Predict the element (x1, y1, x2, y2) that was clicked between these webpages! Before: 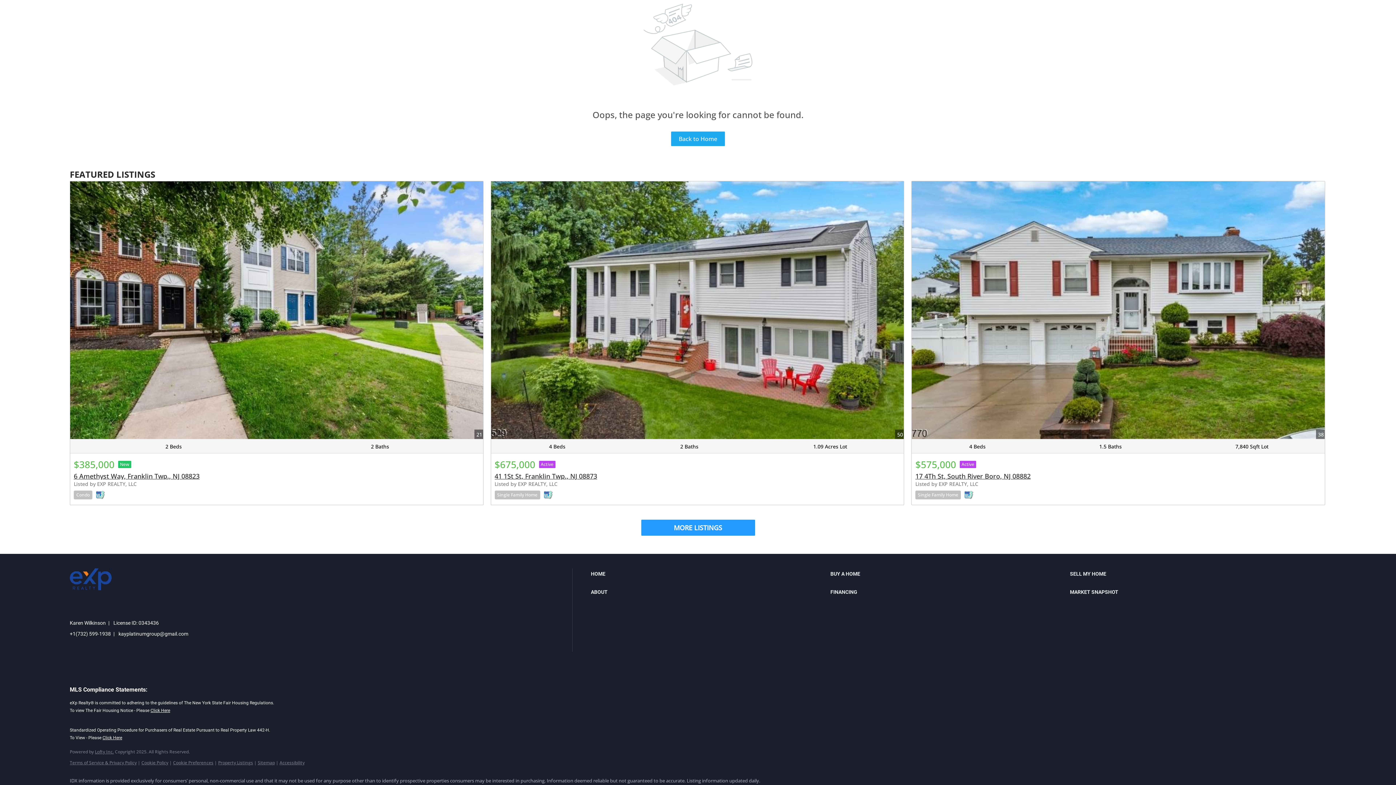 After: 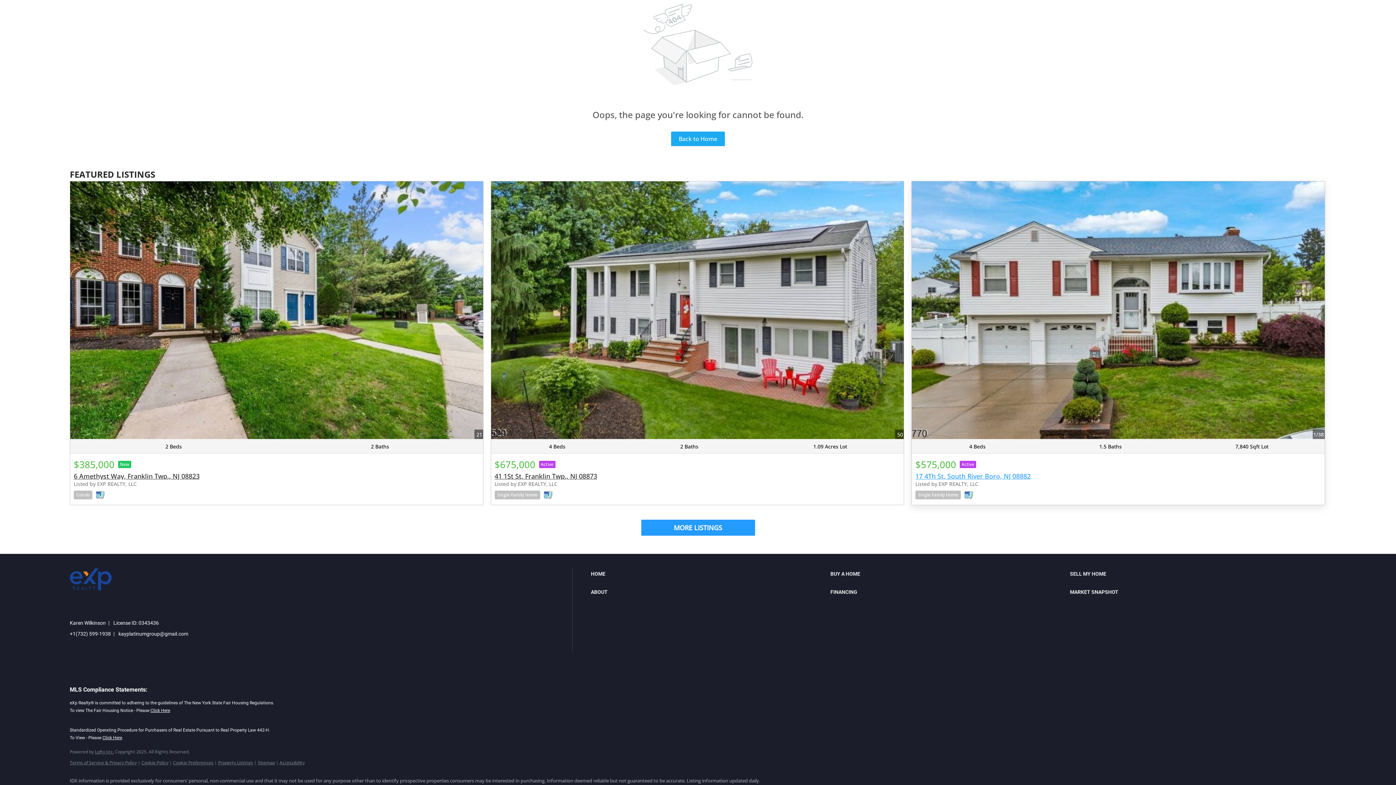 Action: label: 17 4Th St, South River Boro, NJ 08882 bbox: (912, 181, 1324, 439)